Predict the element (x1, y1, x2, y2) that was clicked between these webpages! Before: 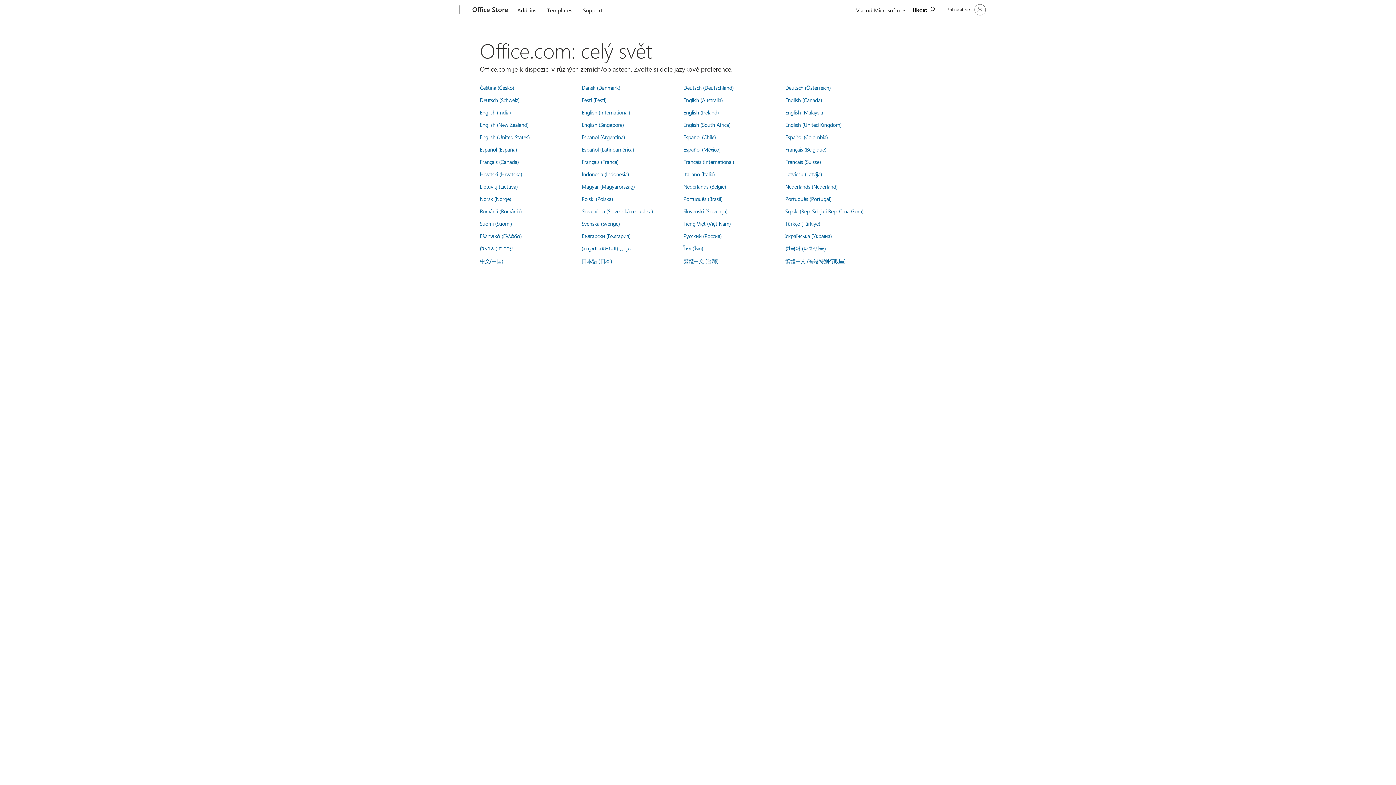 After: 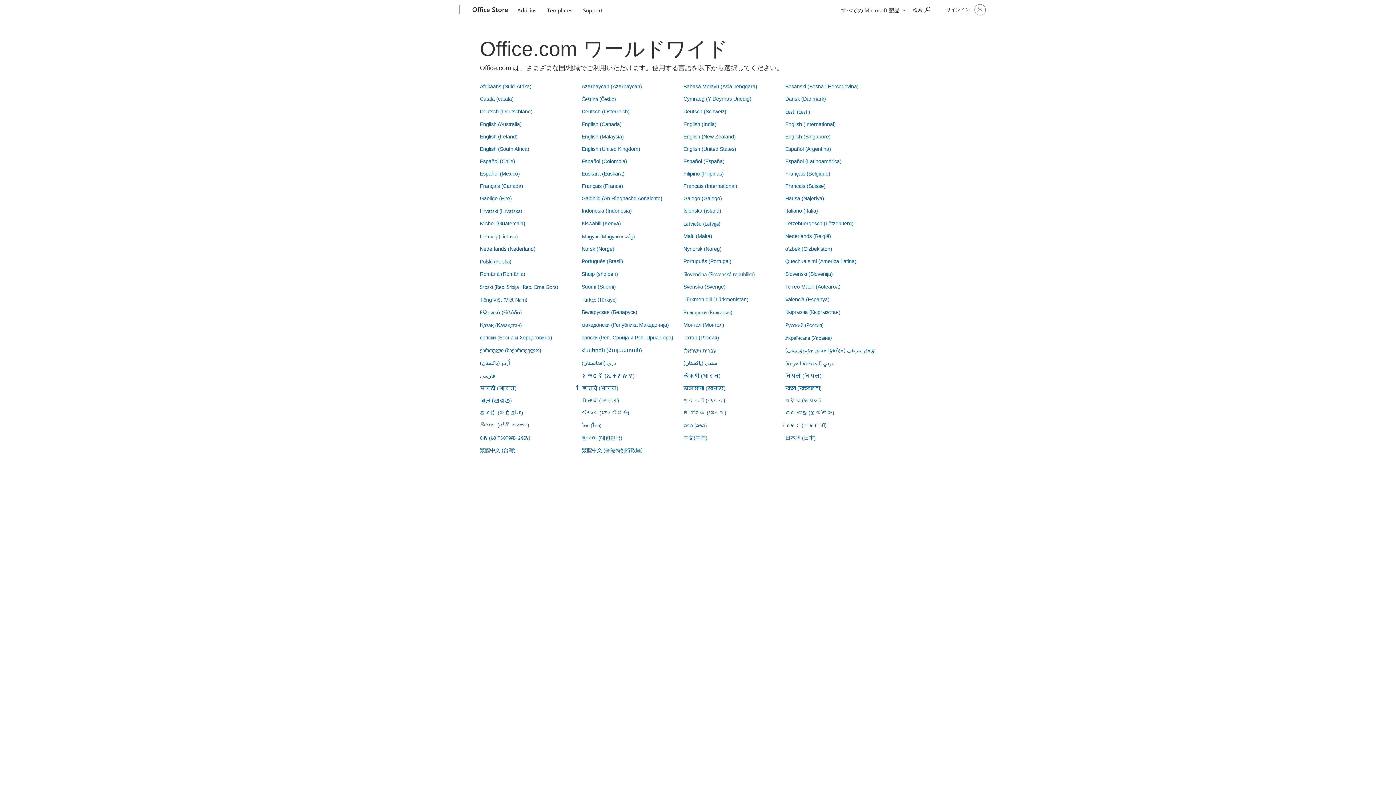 Action: label: 日本語 (日本) bbox: (581, 258, 612, 264)